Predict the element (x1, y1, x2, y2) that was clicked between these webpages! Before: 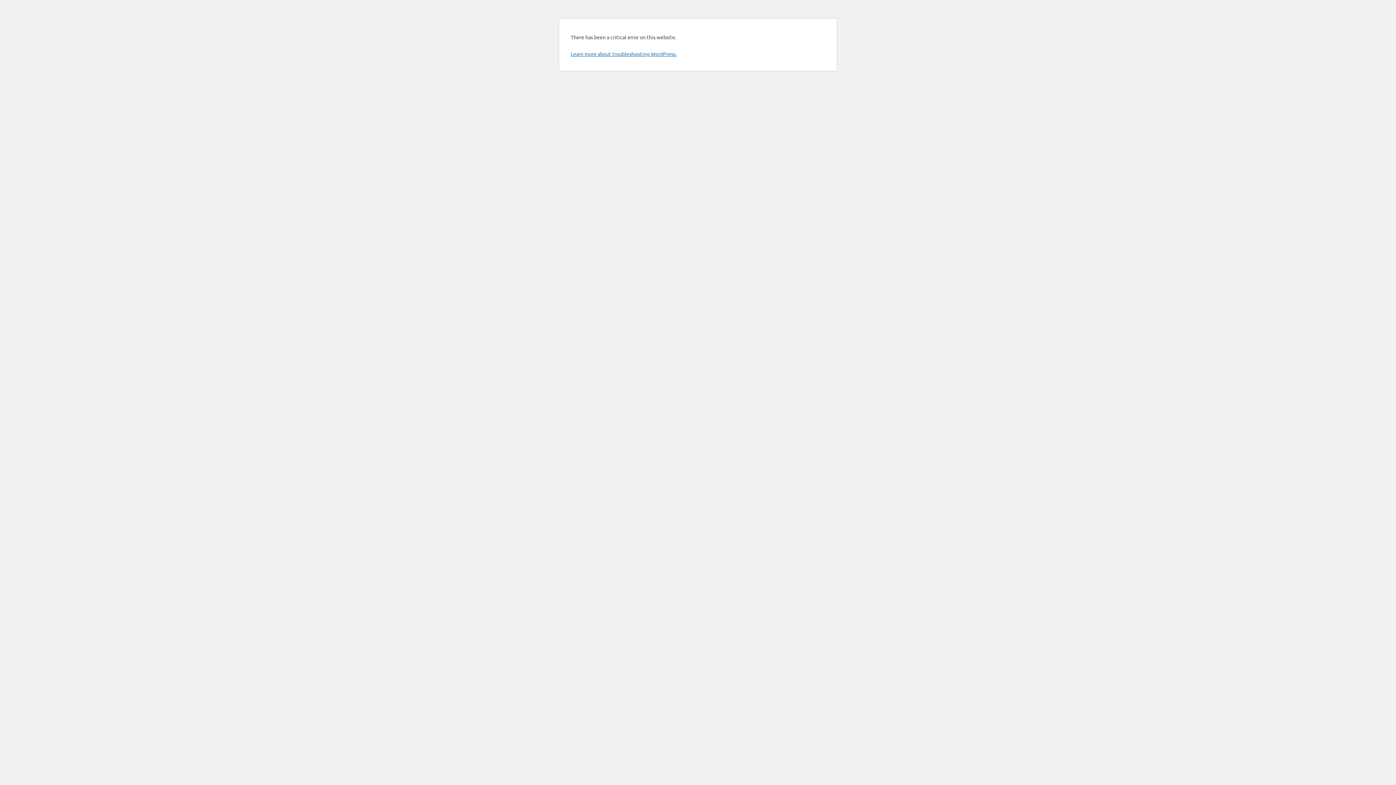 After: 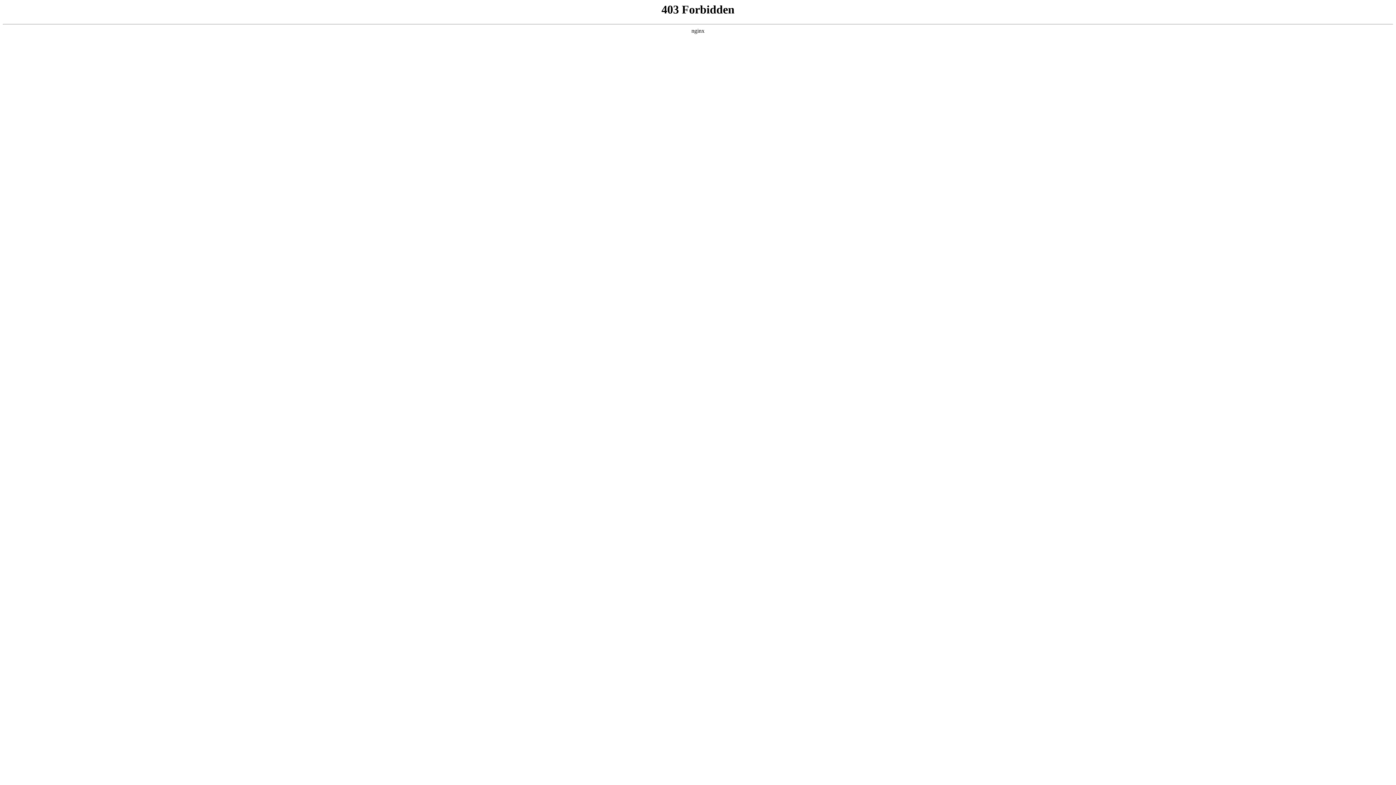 Action: bbox: (570, 50, 676, 57) label: Learn more about troubleshooting WordPress.